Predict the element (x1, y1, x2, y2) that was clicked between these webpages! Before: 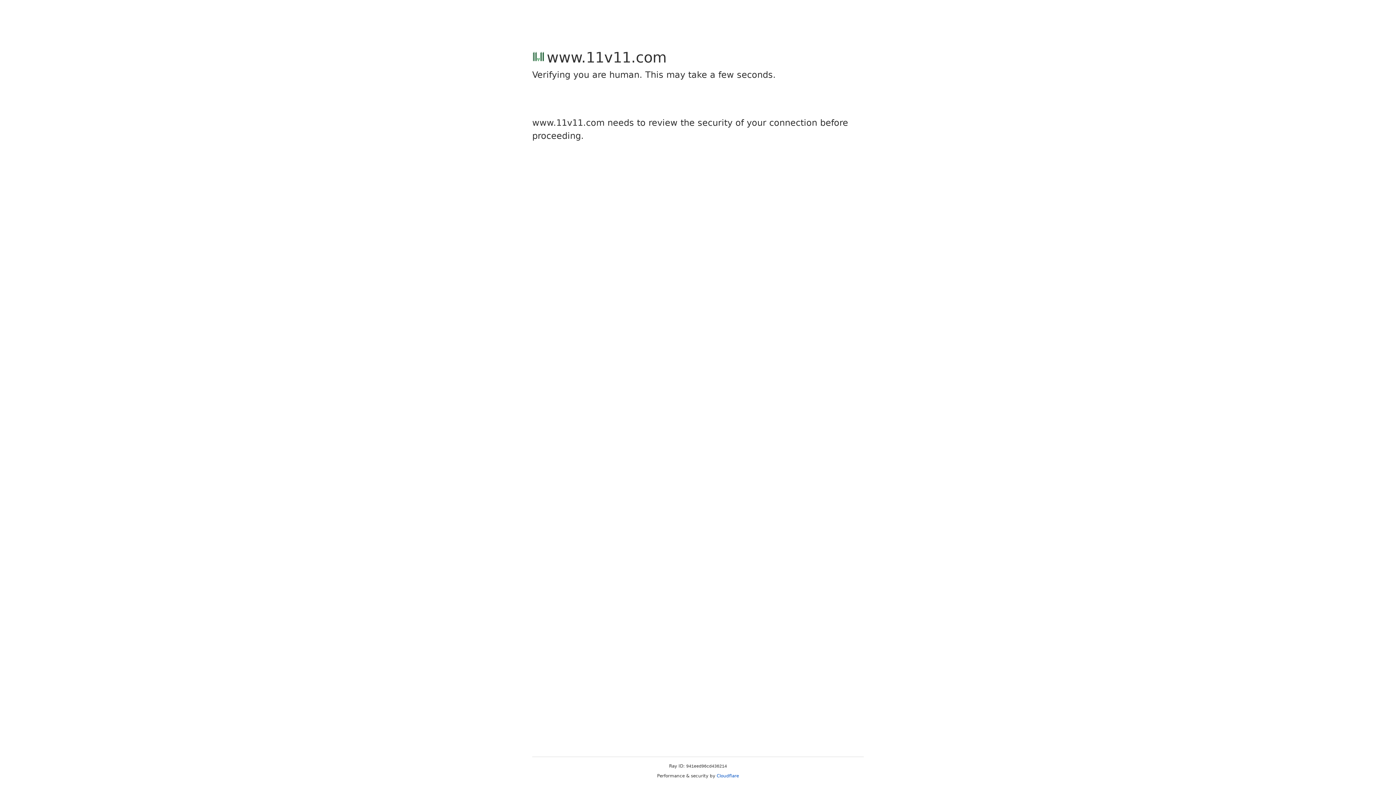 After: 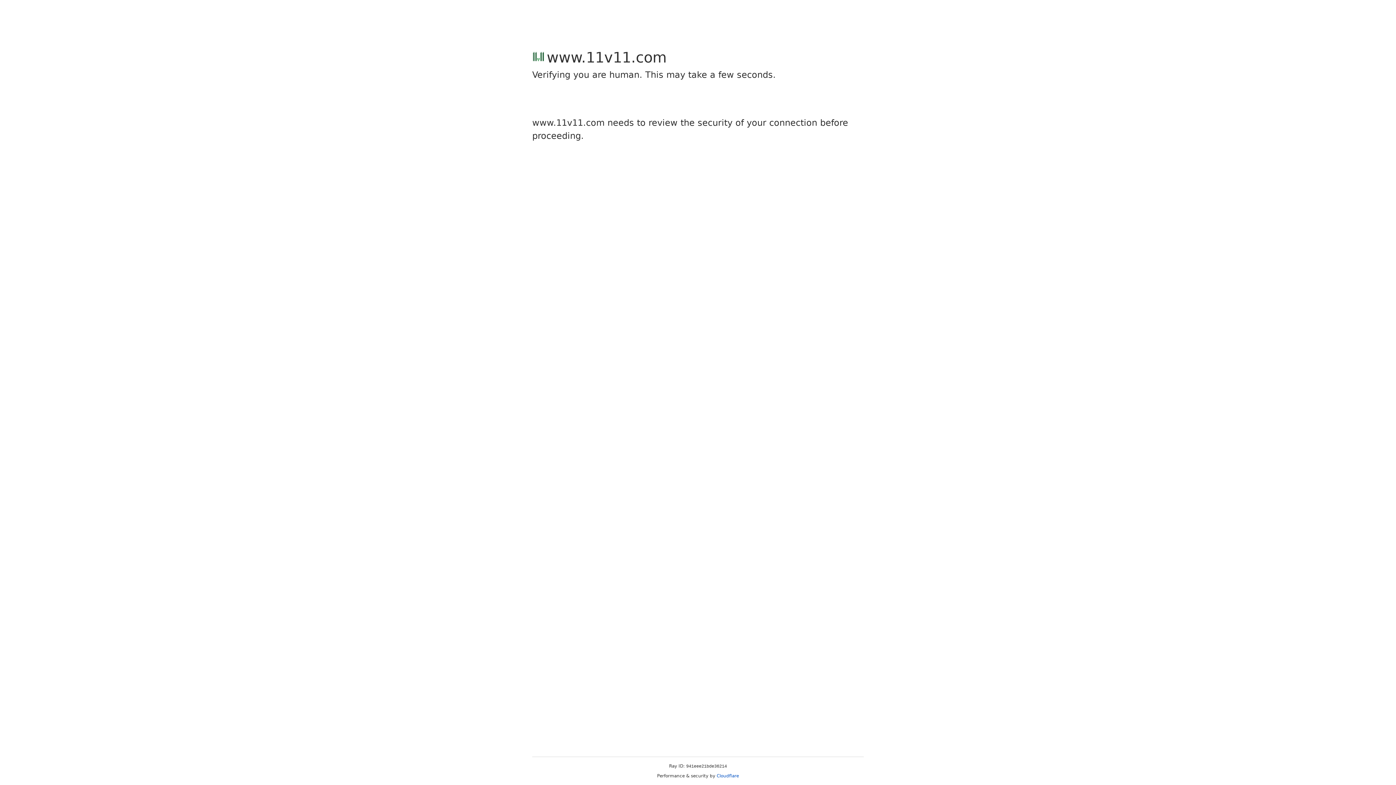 Action: bbox: (716, 773, 739, 778) label: Cloudflare